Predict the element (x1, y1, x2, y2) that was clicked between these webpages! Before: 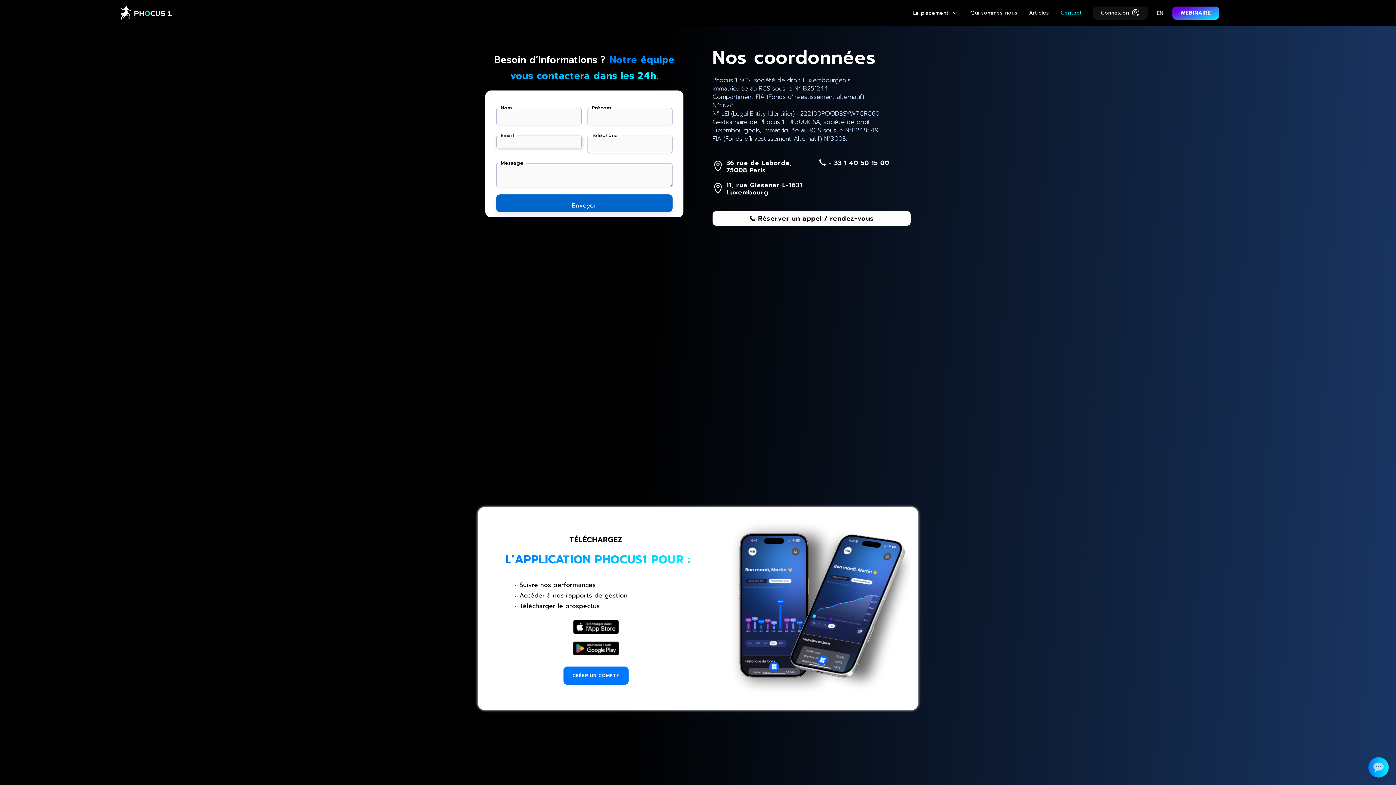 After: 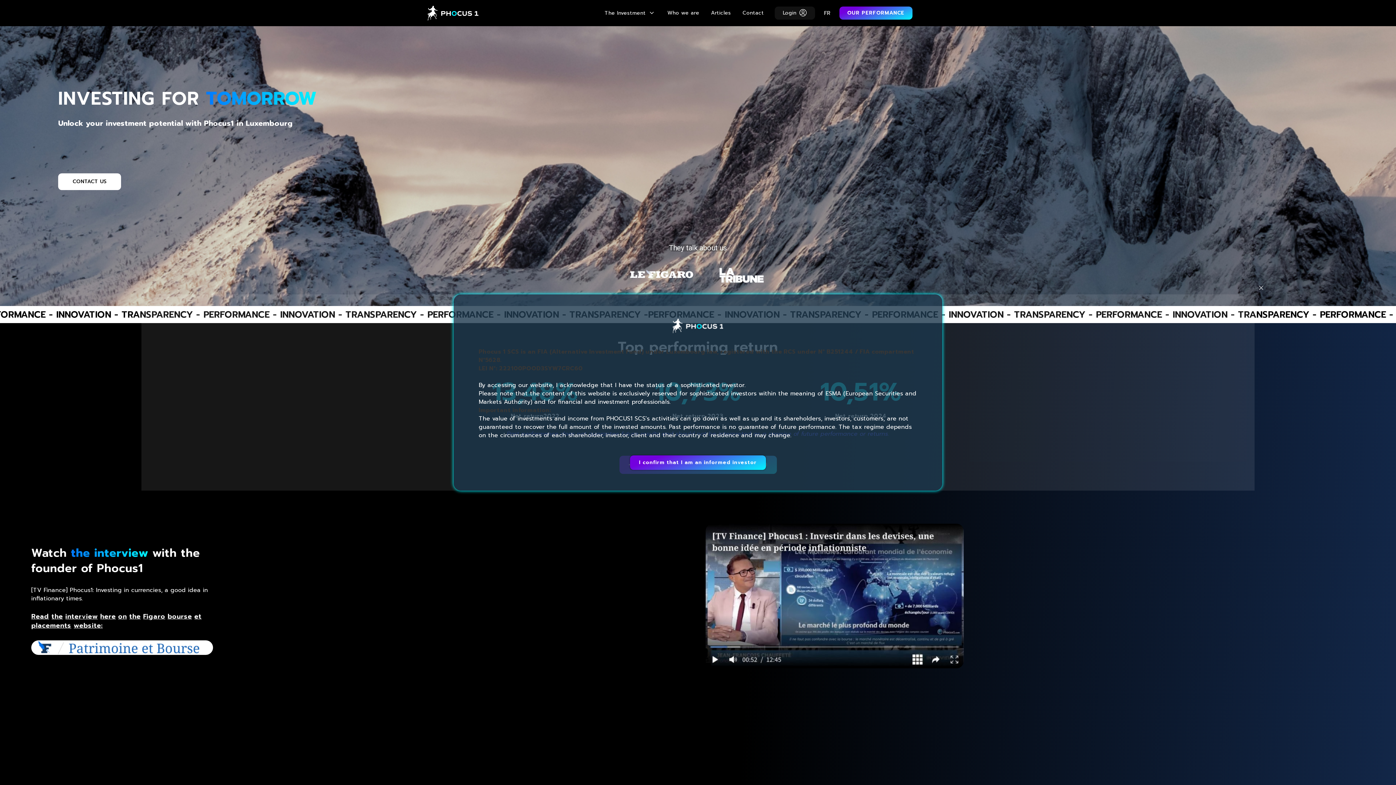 Action: label: EN bbox: (1156, 9, 1163, 16)